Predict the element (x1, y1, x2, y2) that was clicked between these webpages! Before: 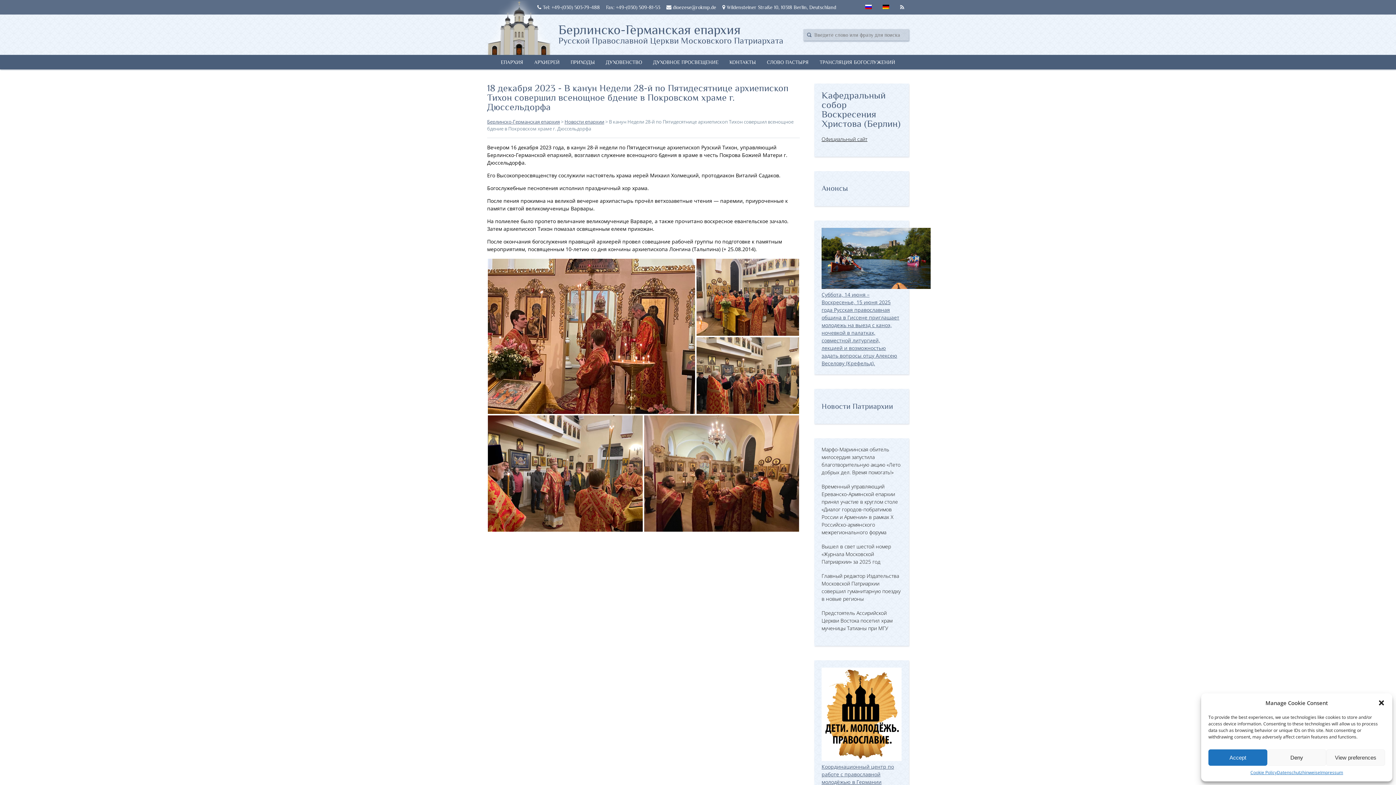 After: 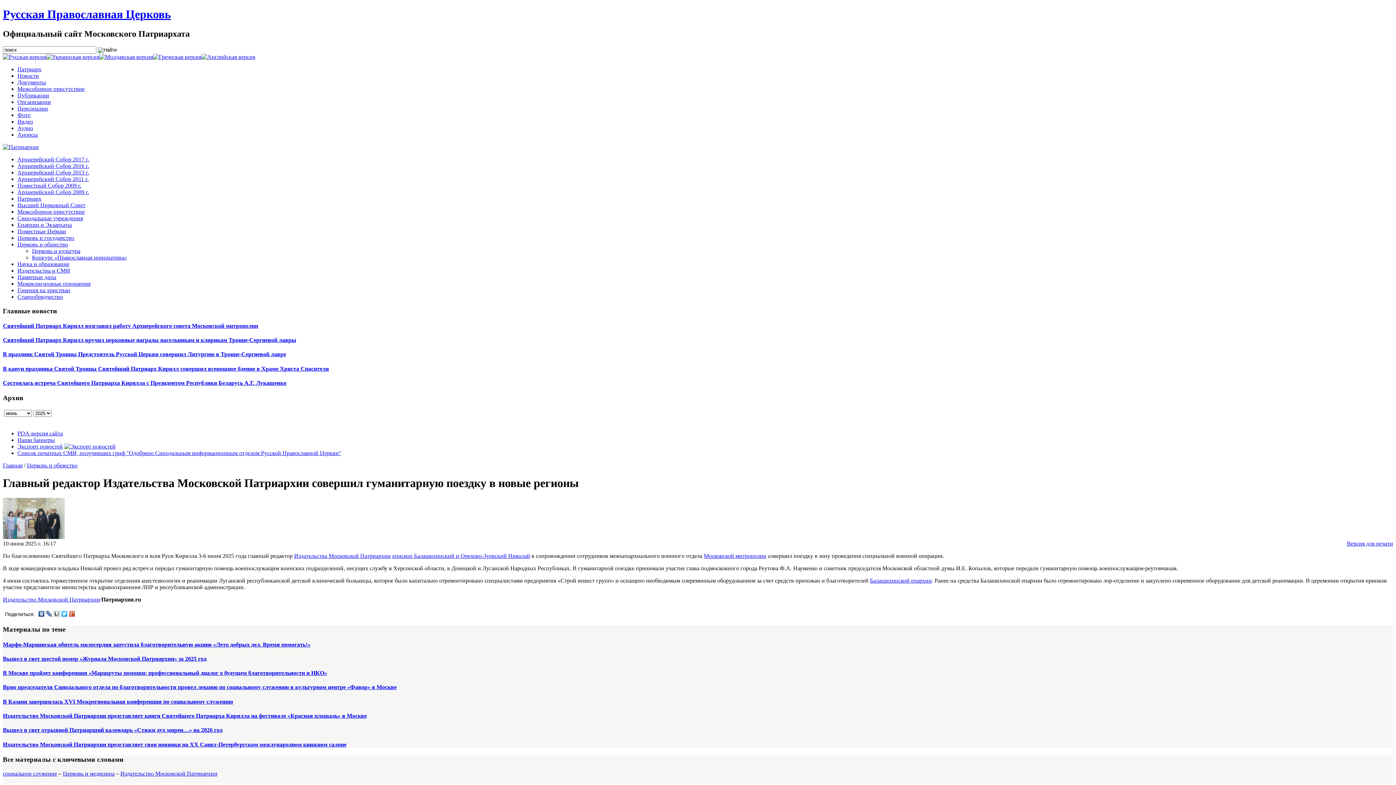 Action: label: Главный редактор Издательства Московской Патриархии совершил гуманитарную поездку в новые регионы bbox: (821, 572, 900, 602)